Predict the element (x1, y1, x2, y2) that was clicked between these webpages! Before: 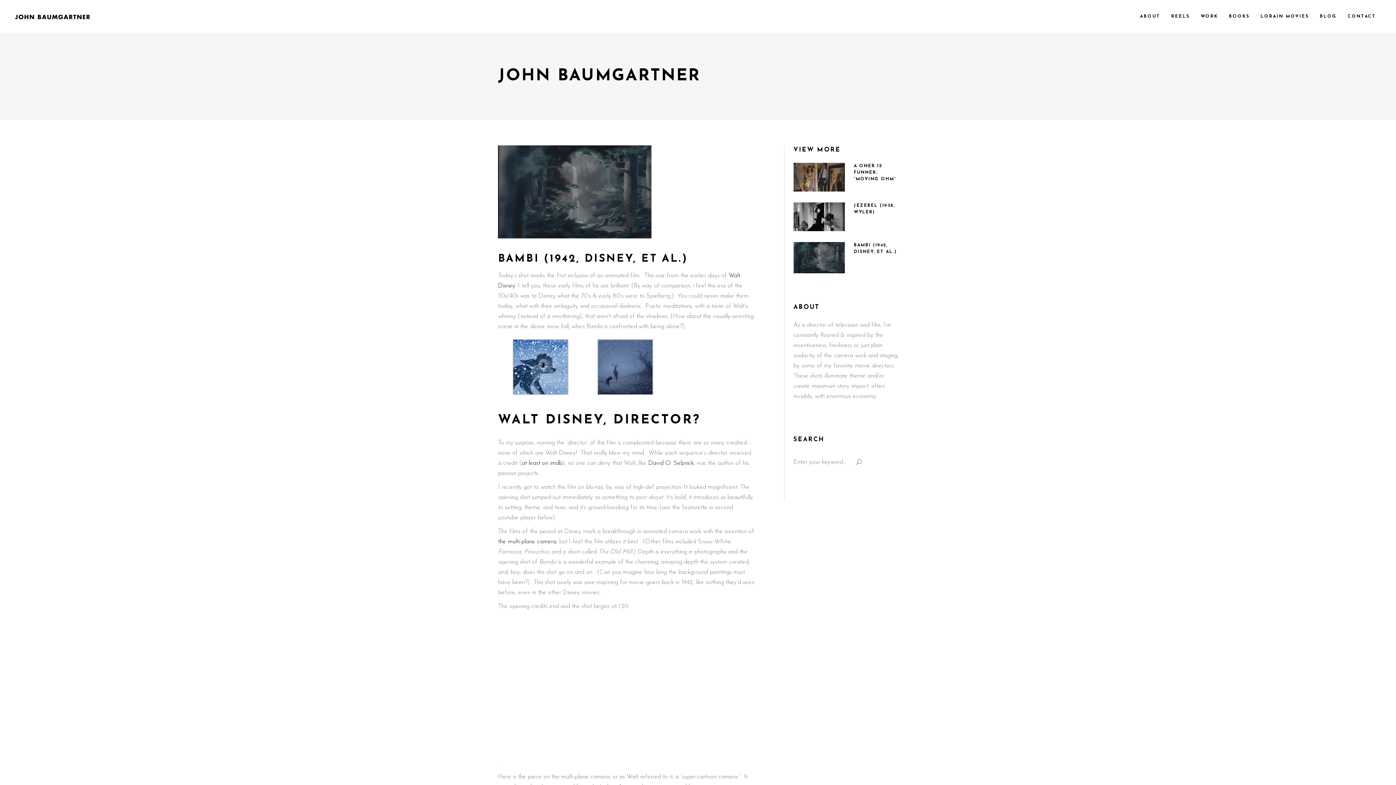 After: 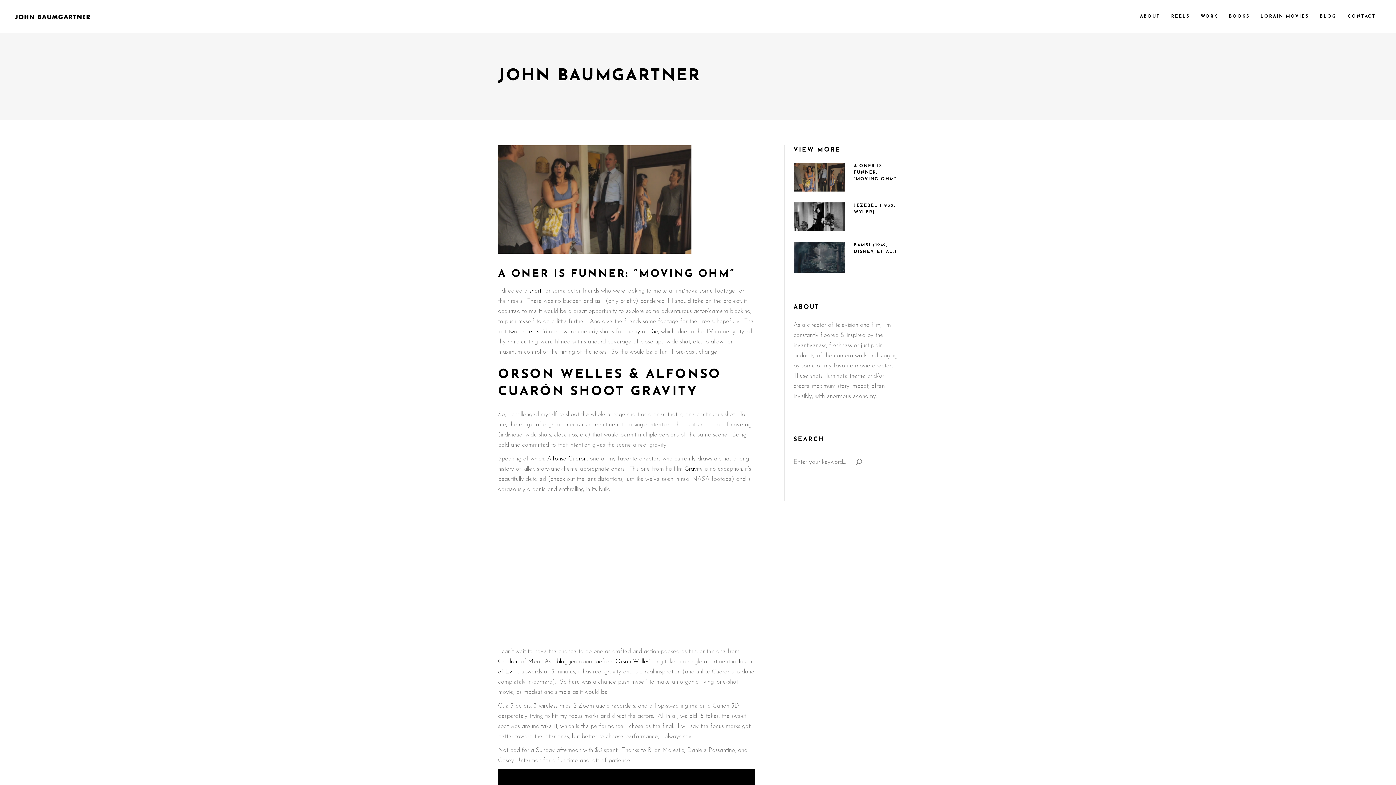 Action: bbox: (793, 162, 844, 191)